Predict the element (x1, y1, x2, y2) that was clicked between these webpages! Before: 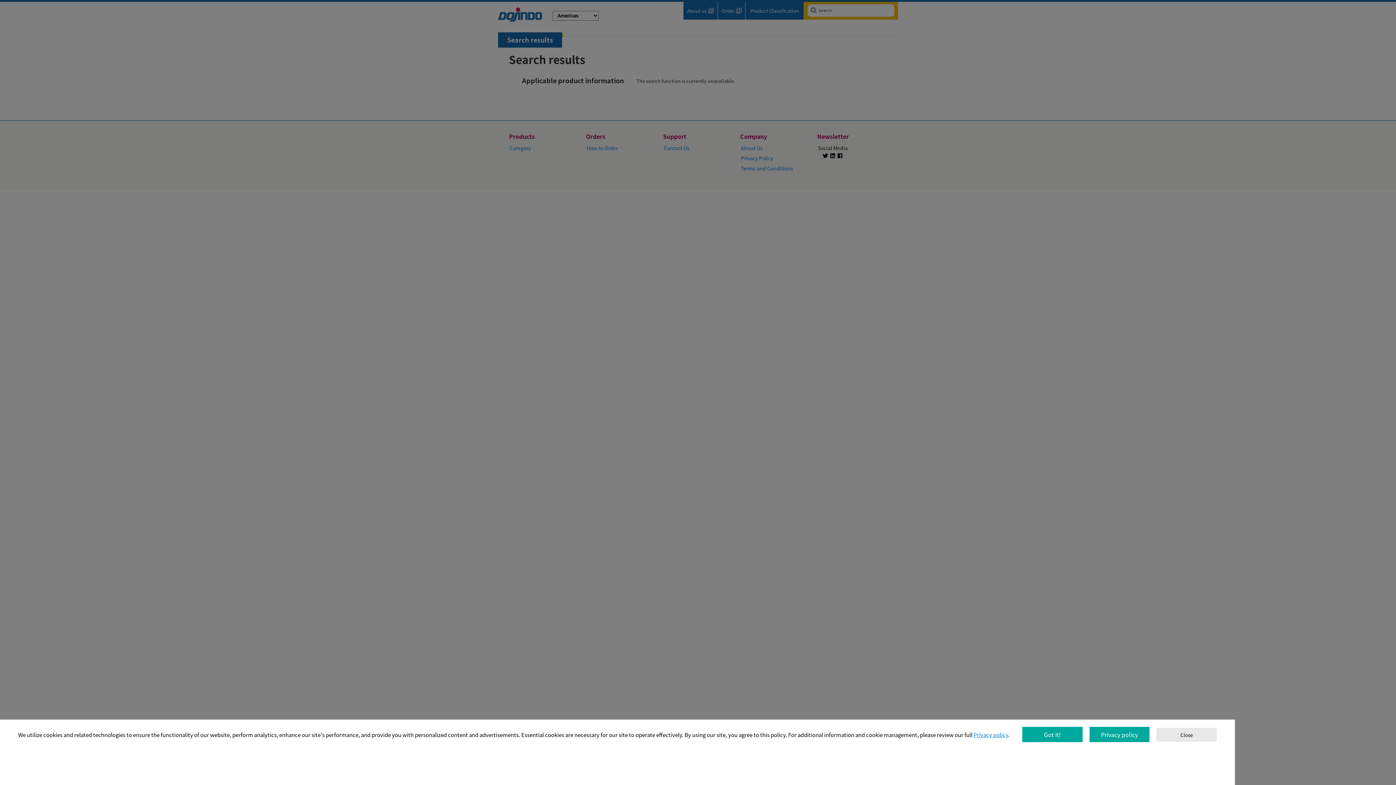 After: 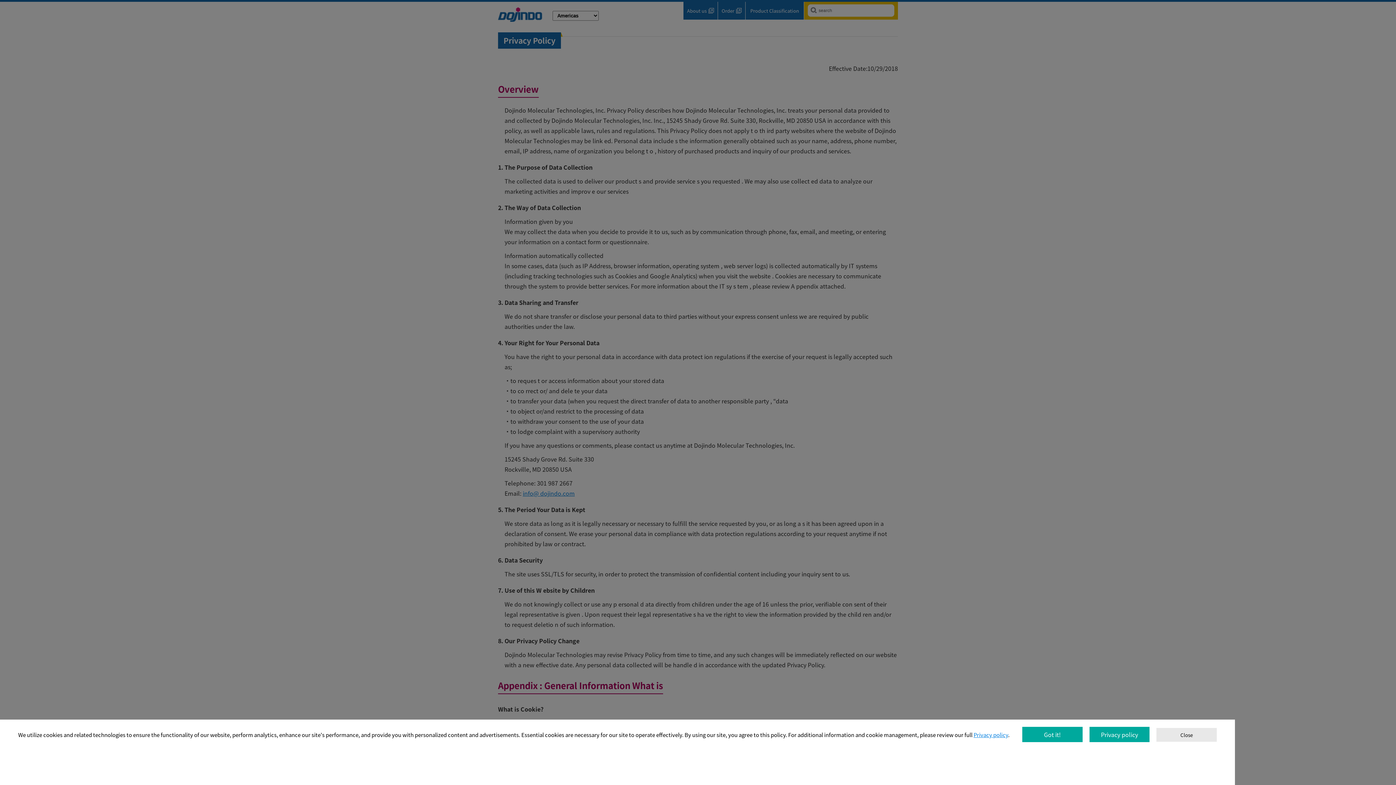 Action: label: Privacy policy bbox: (1089, 727, 1149, 742)